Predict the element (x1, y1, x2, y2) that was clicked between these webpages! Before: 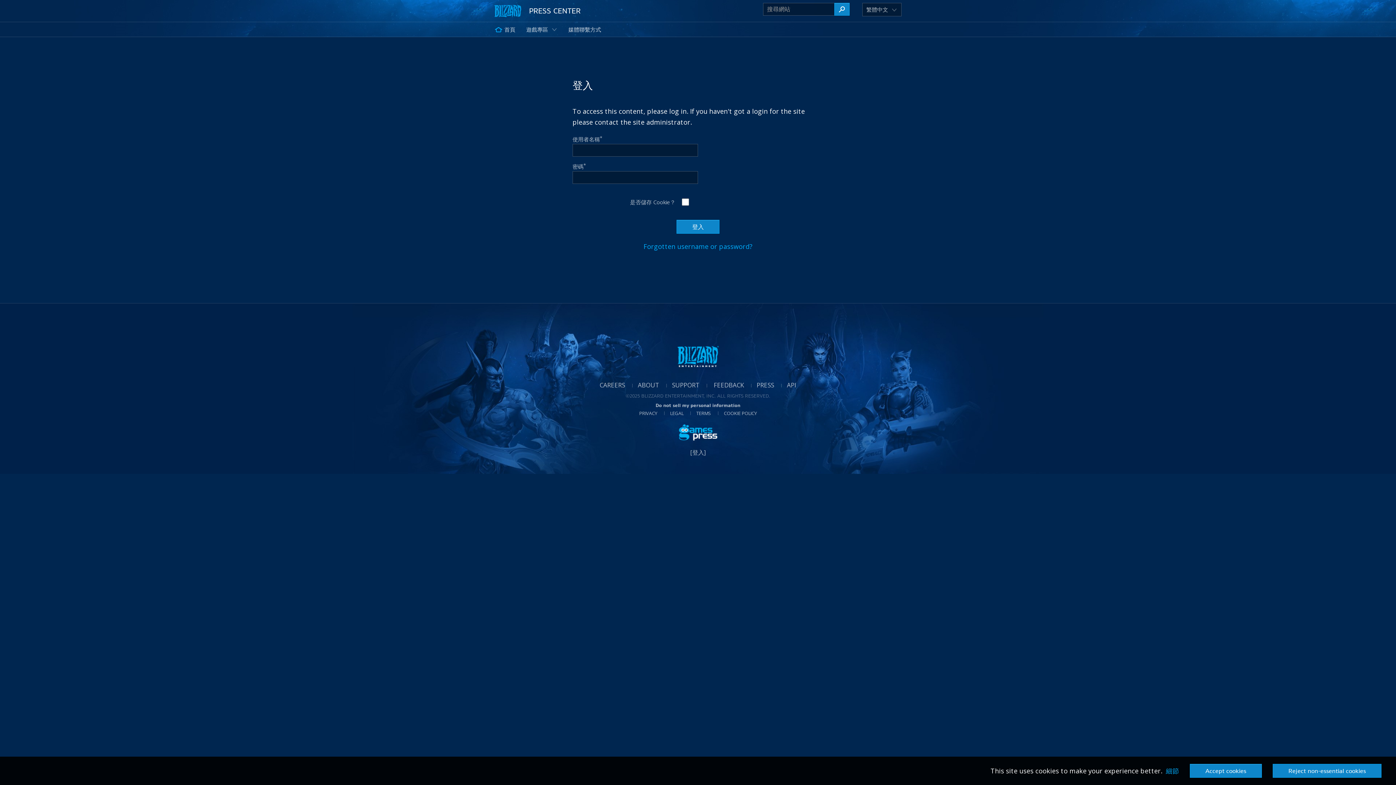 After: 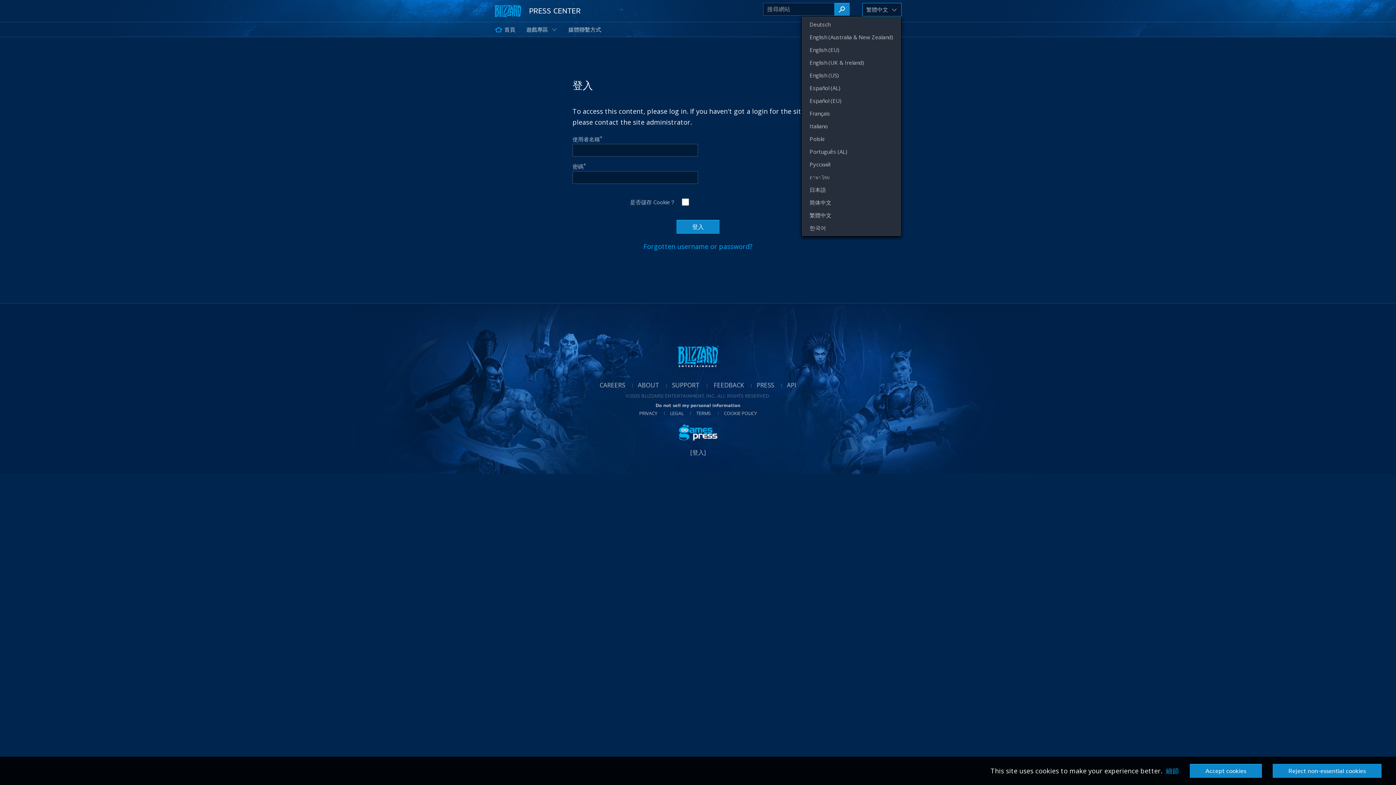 Action: label: Change region from TW bbox: (866, 3, 890, 16)